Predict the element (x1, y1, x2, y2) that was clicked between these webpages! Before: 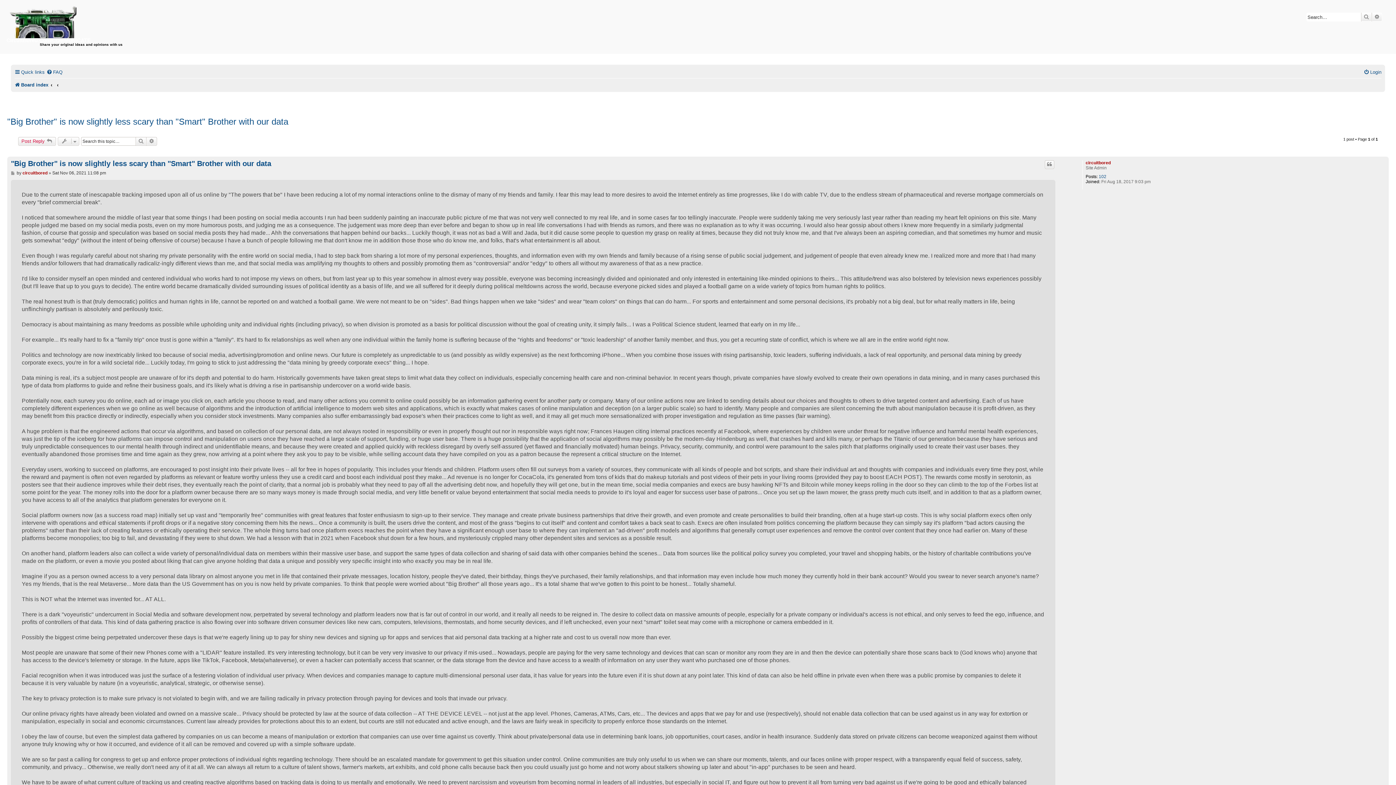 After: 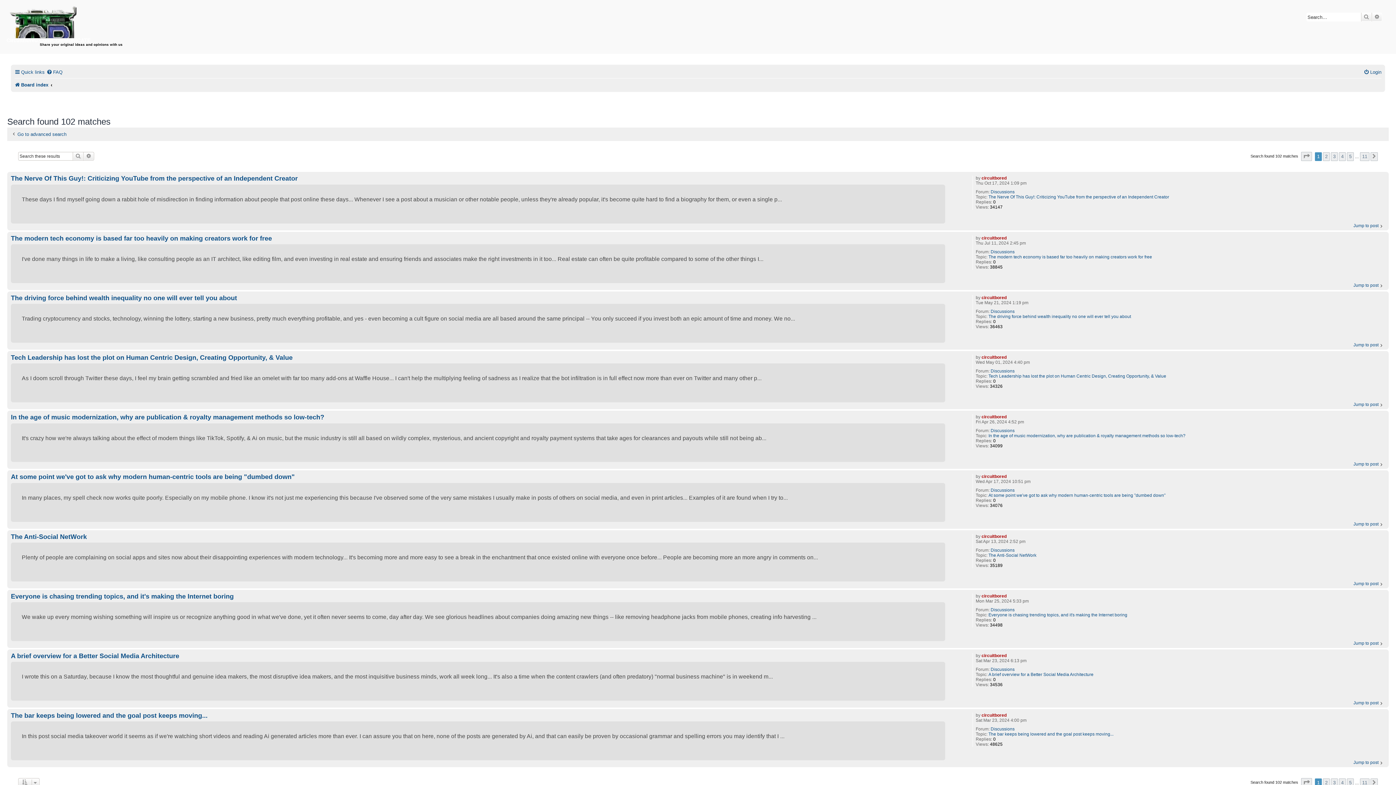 Action: label: 102 bbox: (1099, 174, 1106, 179)